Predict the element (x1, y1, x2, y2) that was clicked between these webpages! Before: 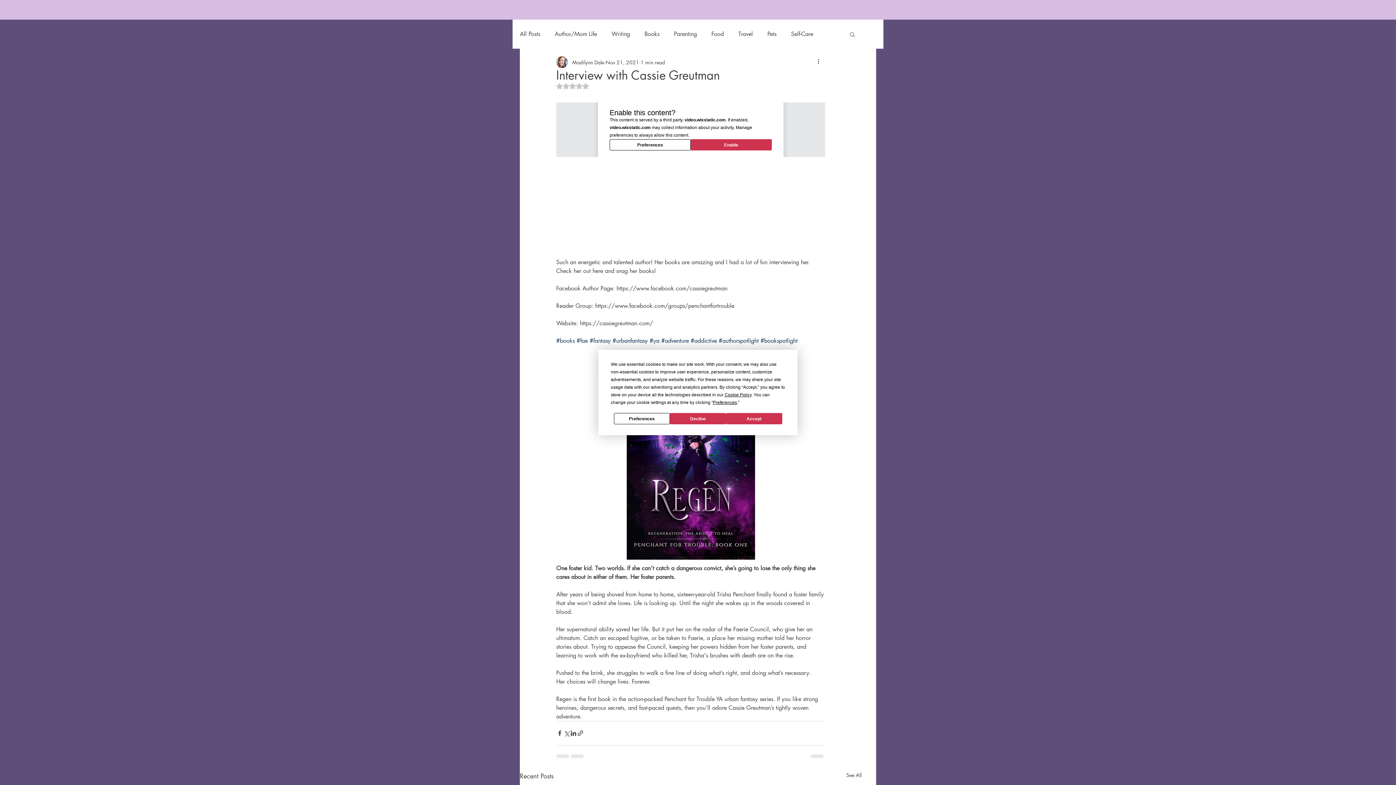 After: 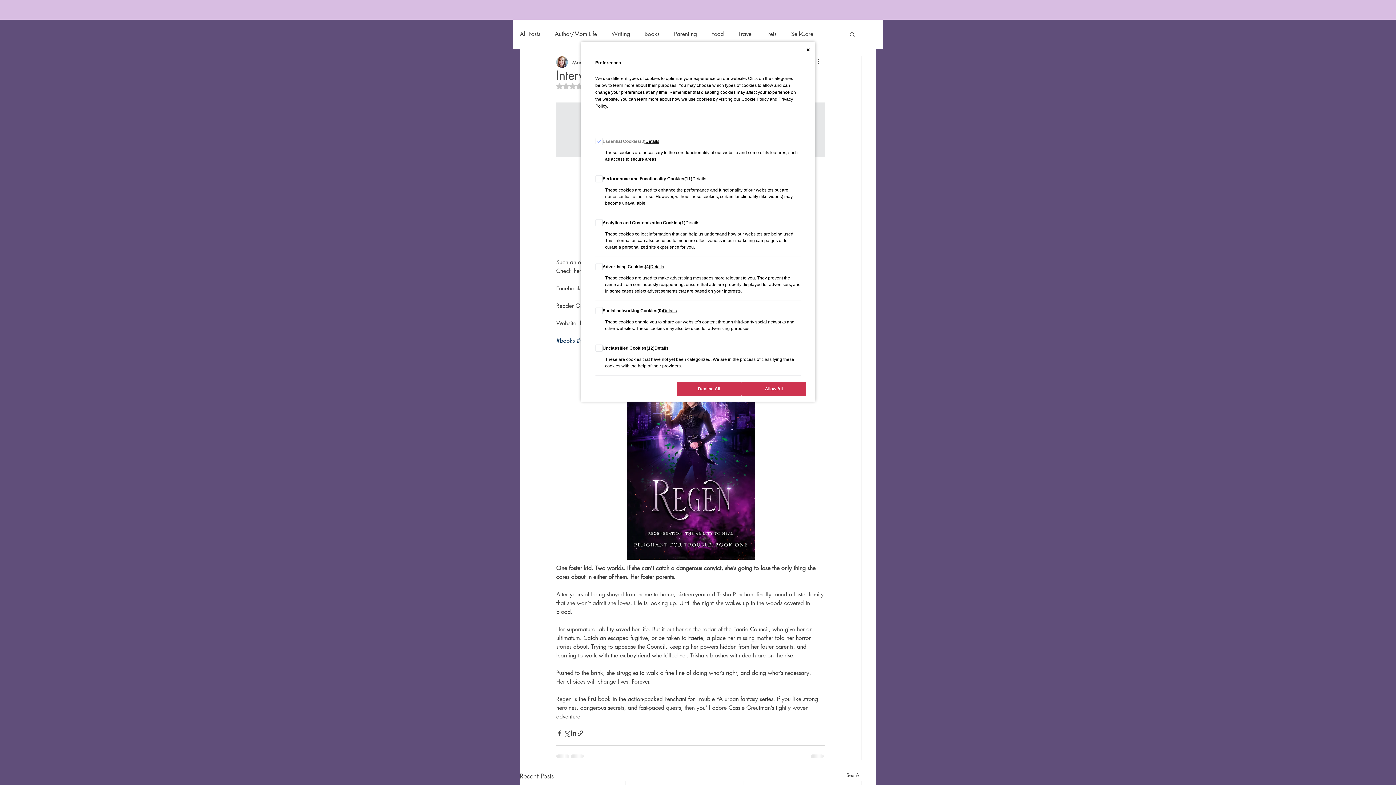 Action: bbox: (713, 400, 737, 405) label: Preferences